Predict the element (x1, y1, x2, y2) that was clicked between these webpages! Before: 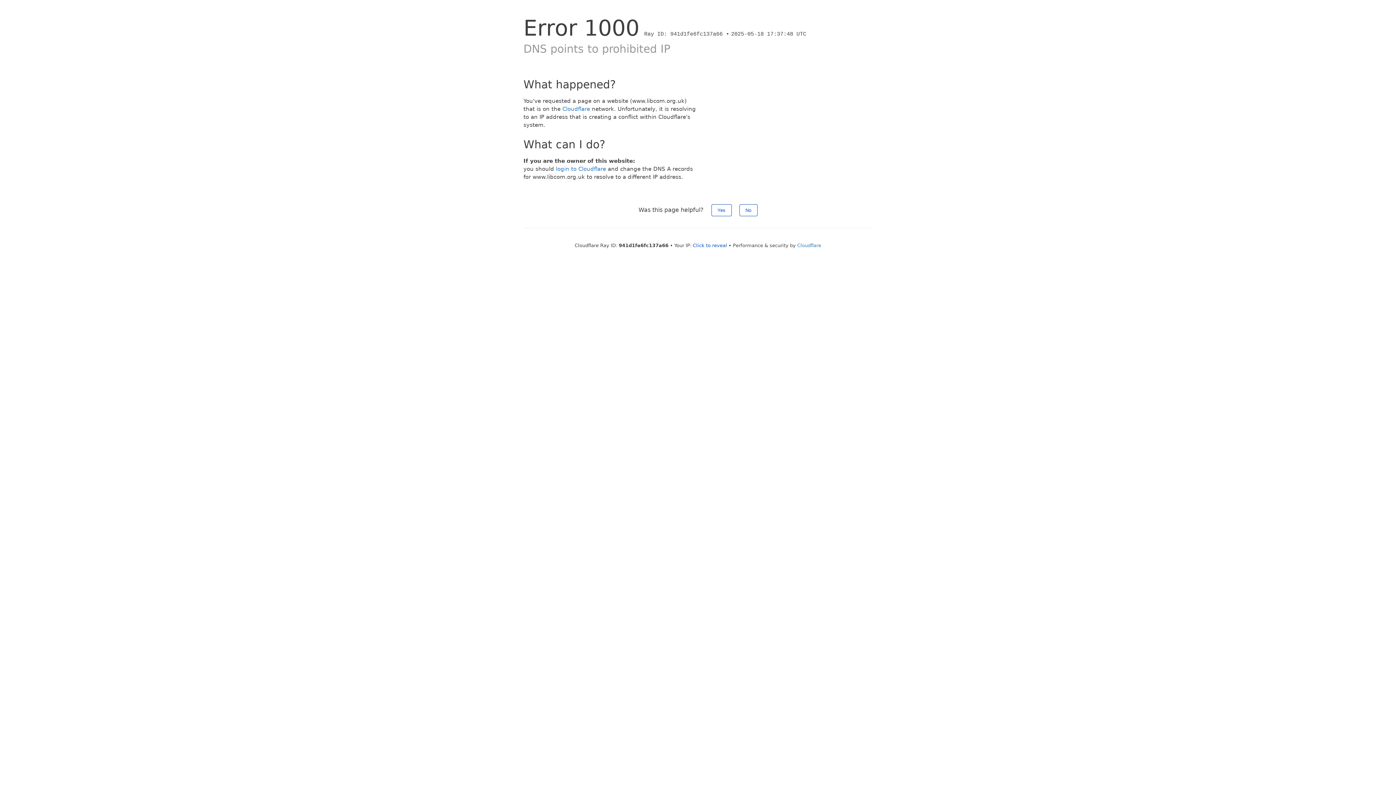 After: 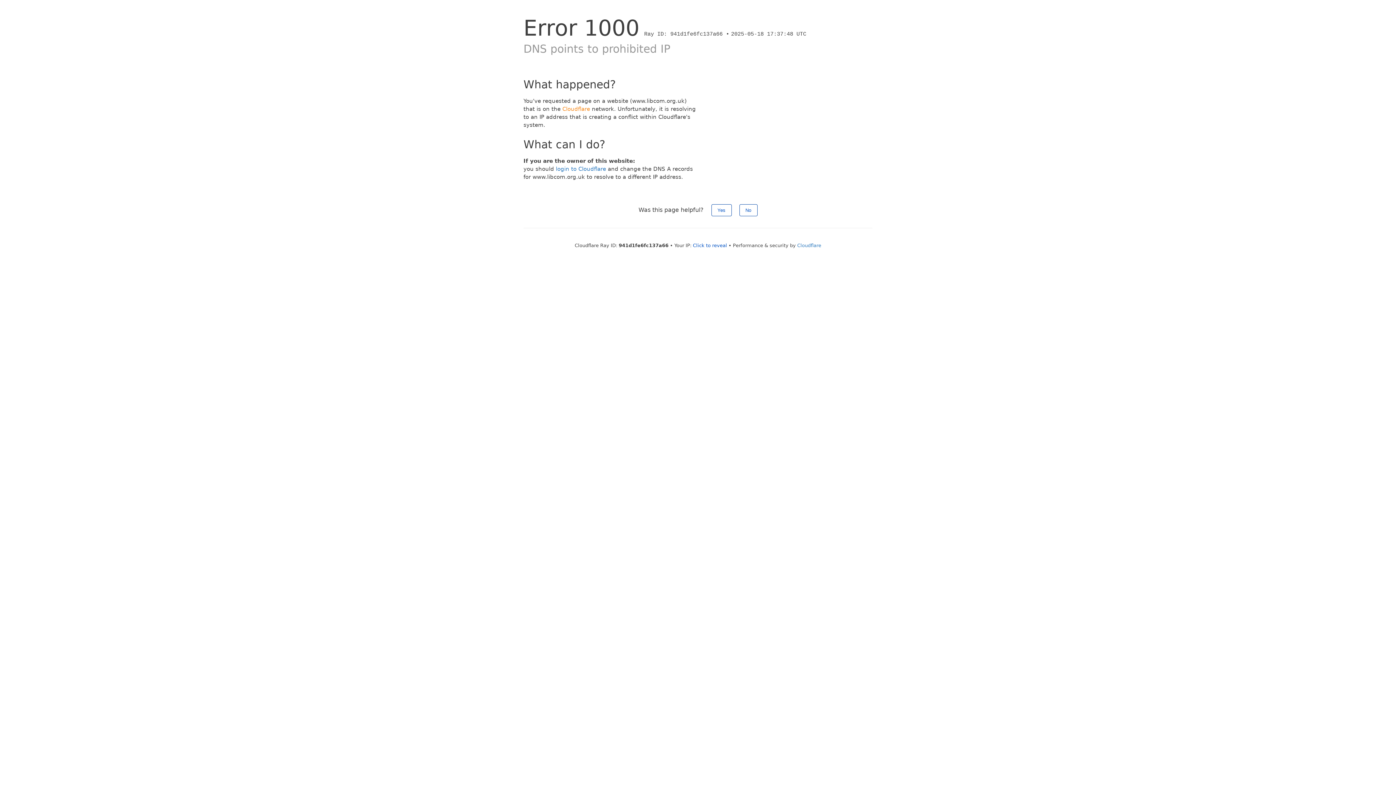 Action: bbox: (562, 105, 590, 112) label: Cloudflare